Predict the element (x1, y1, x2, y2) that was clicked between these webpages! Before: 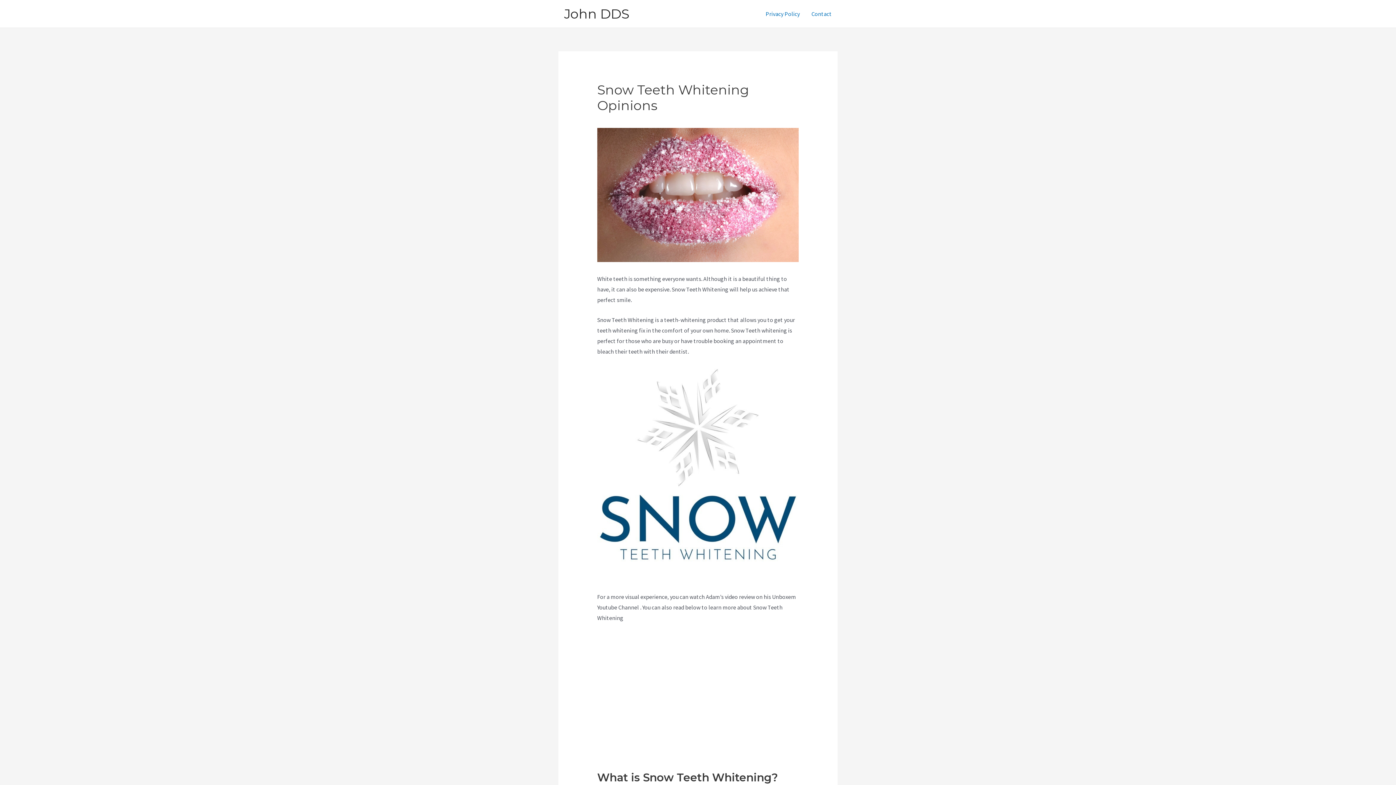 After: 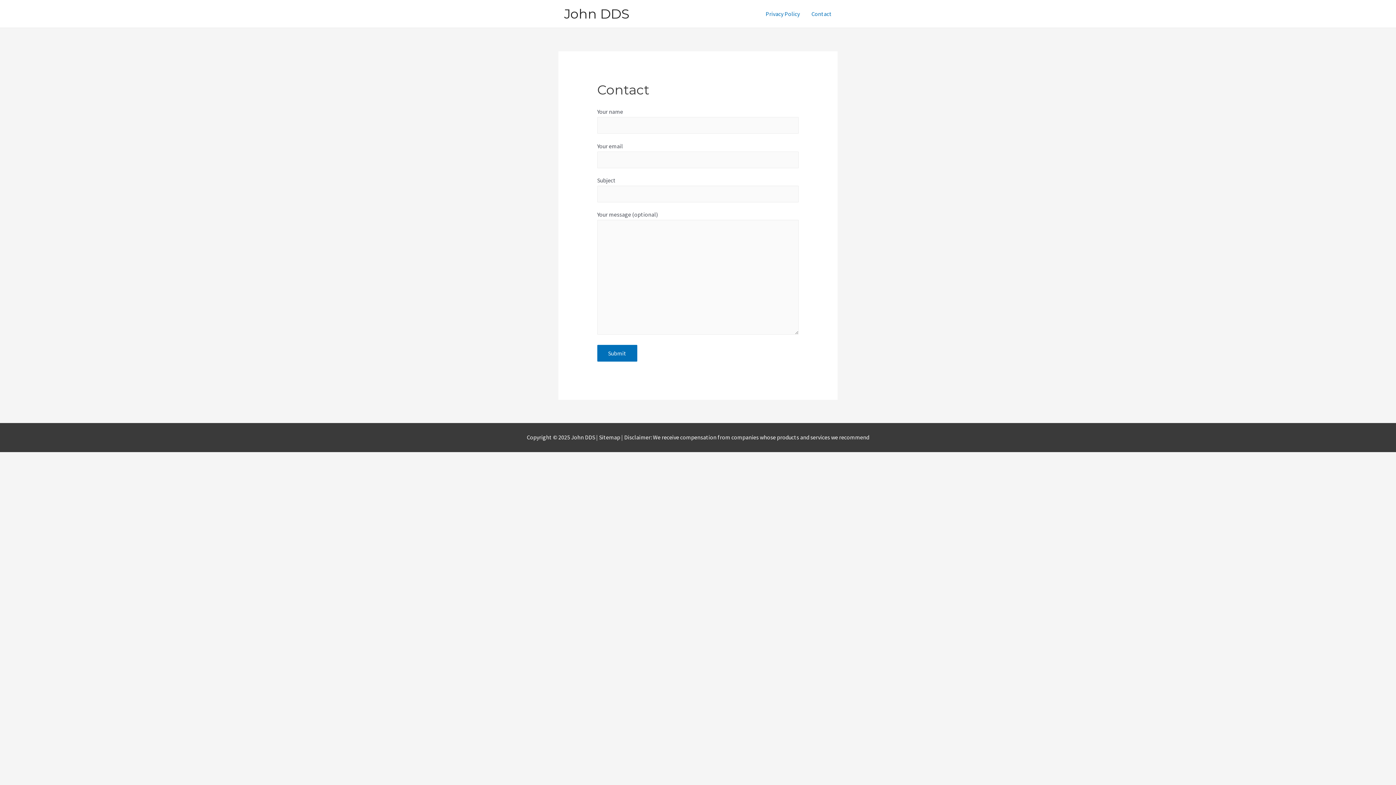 Action: bbox: (805, 1, 837, 26) label: Contact